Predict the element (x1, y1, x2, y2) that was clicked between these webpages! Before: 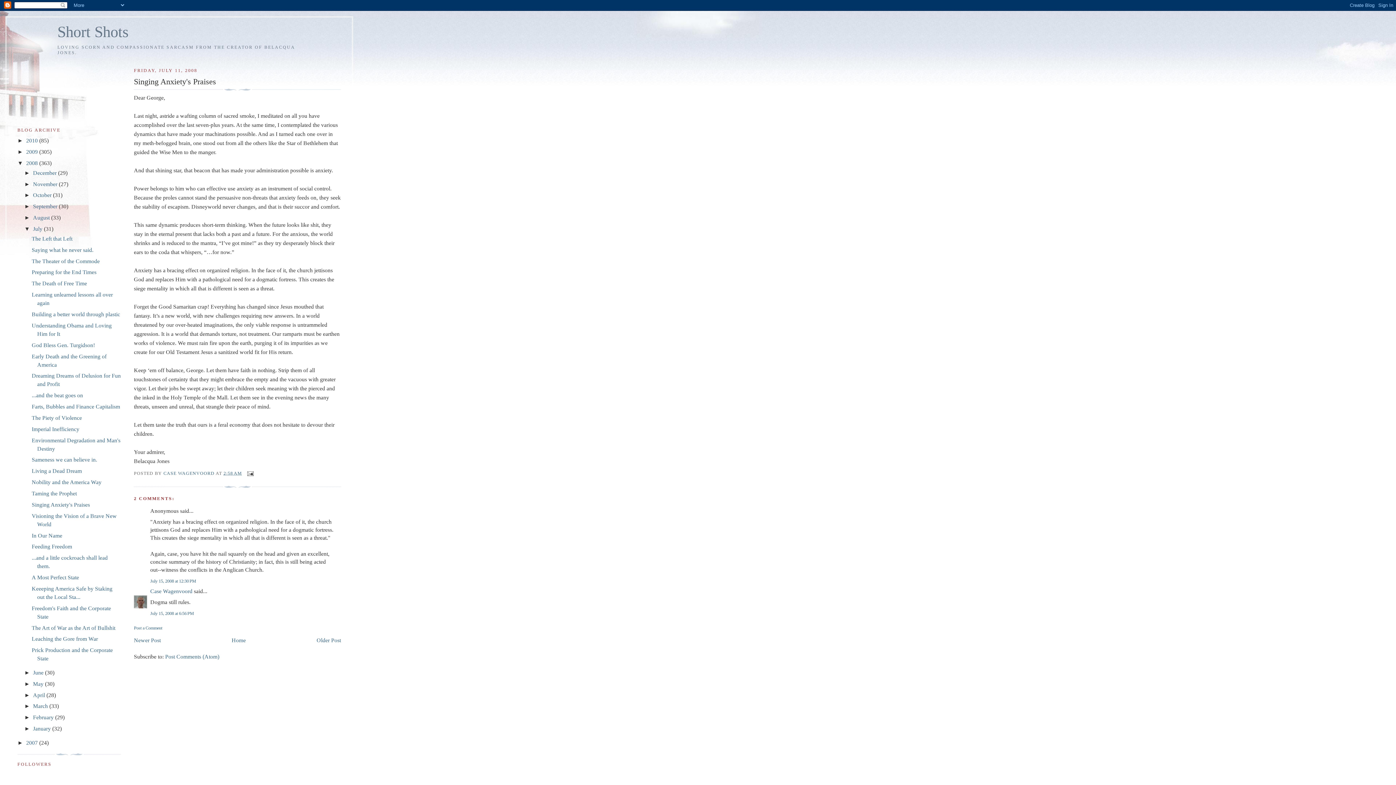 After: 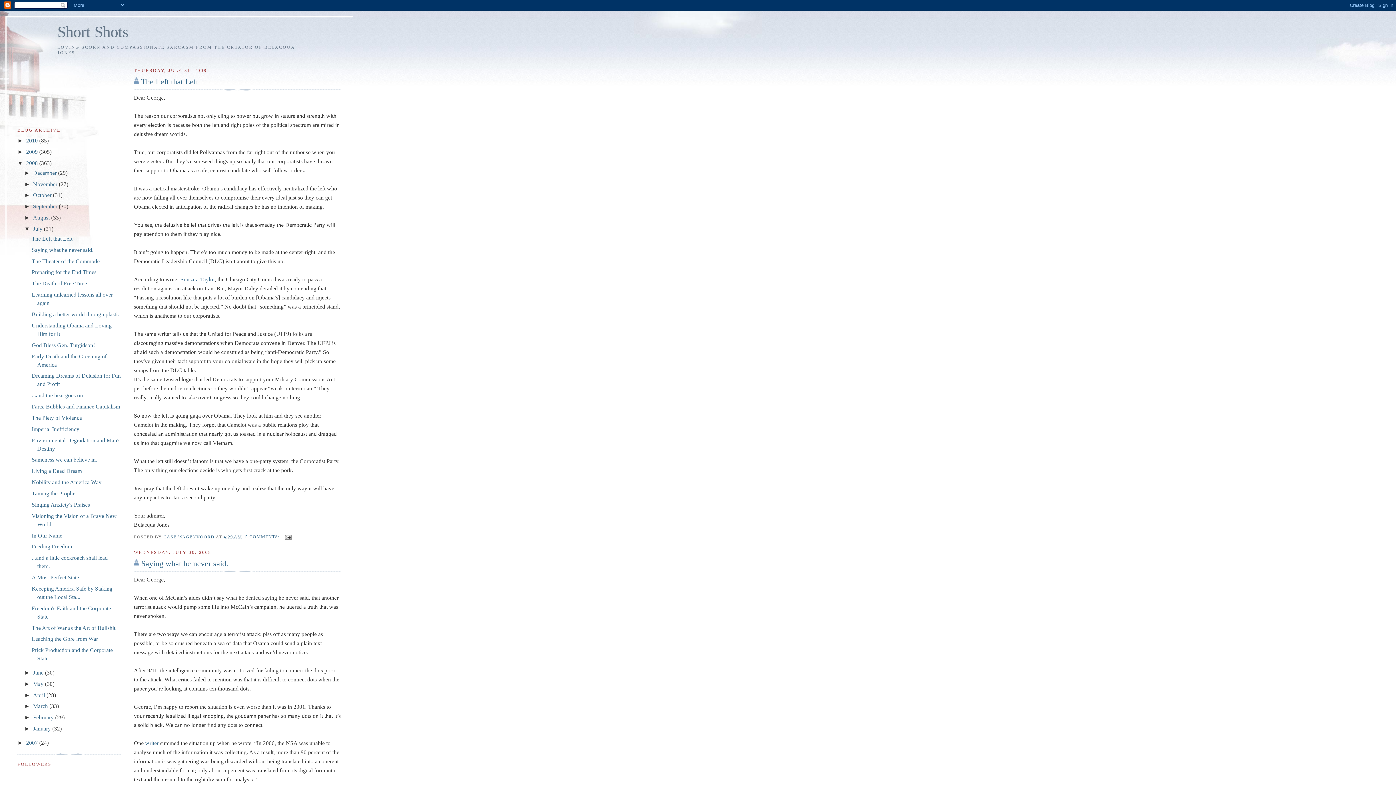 Action: label: July  bbox: (33, 225, 43, 232)